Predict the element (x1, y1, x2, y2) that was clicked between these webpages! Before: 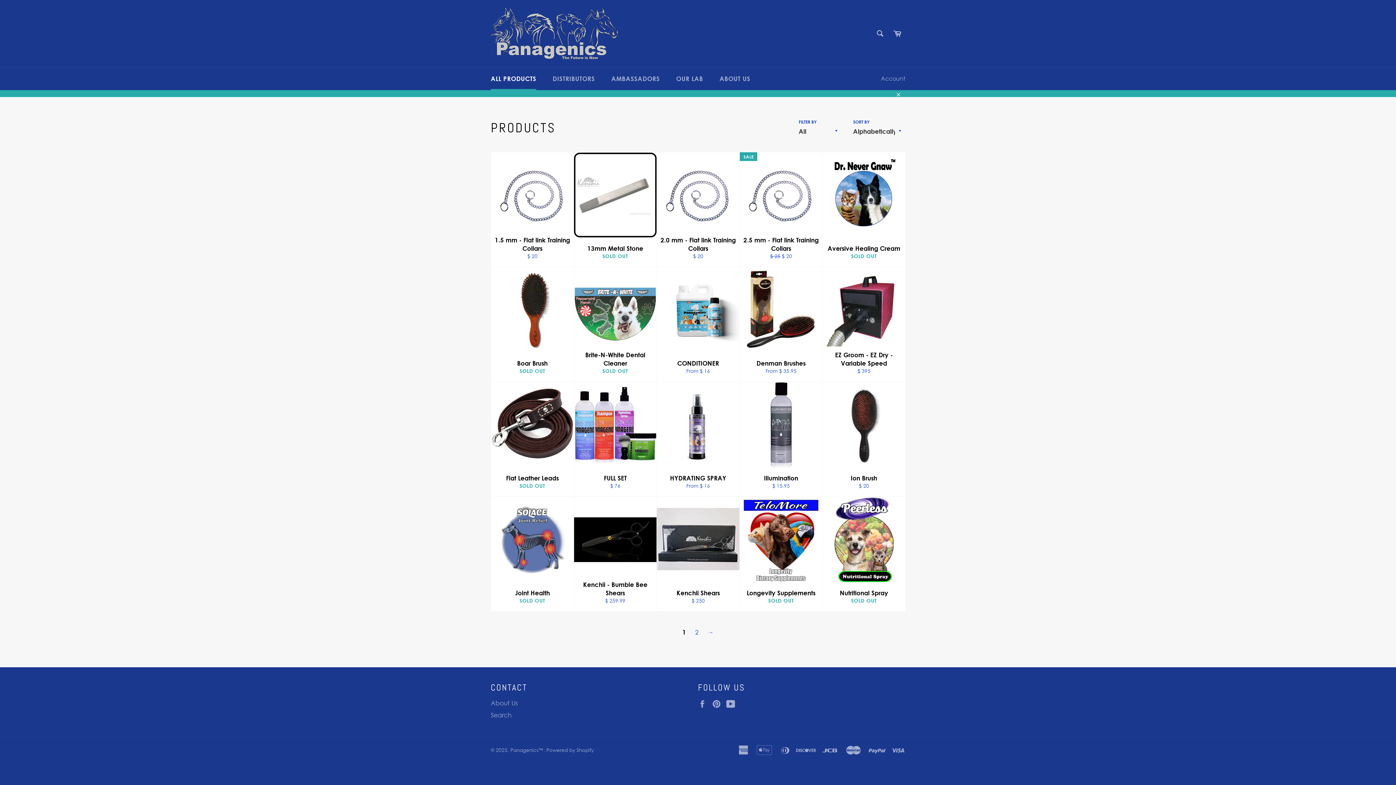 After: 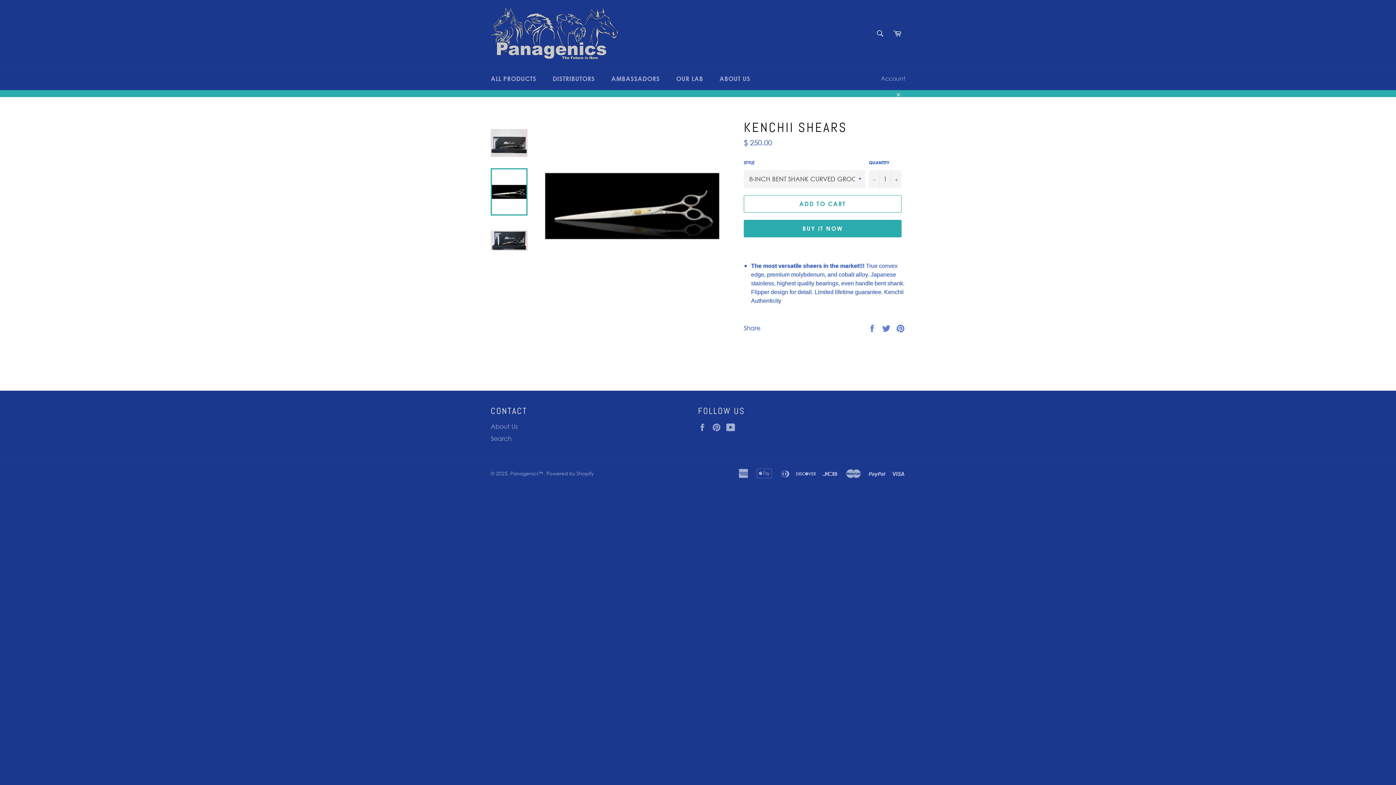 Action: label: Kenchii Shears
Regular price
$ 250 bbox: (656, 497, 739, 612)